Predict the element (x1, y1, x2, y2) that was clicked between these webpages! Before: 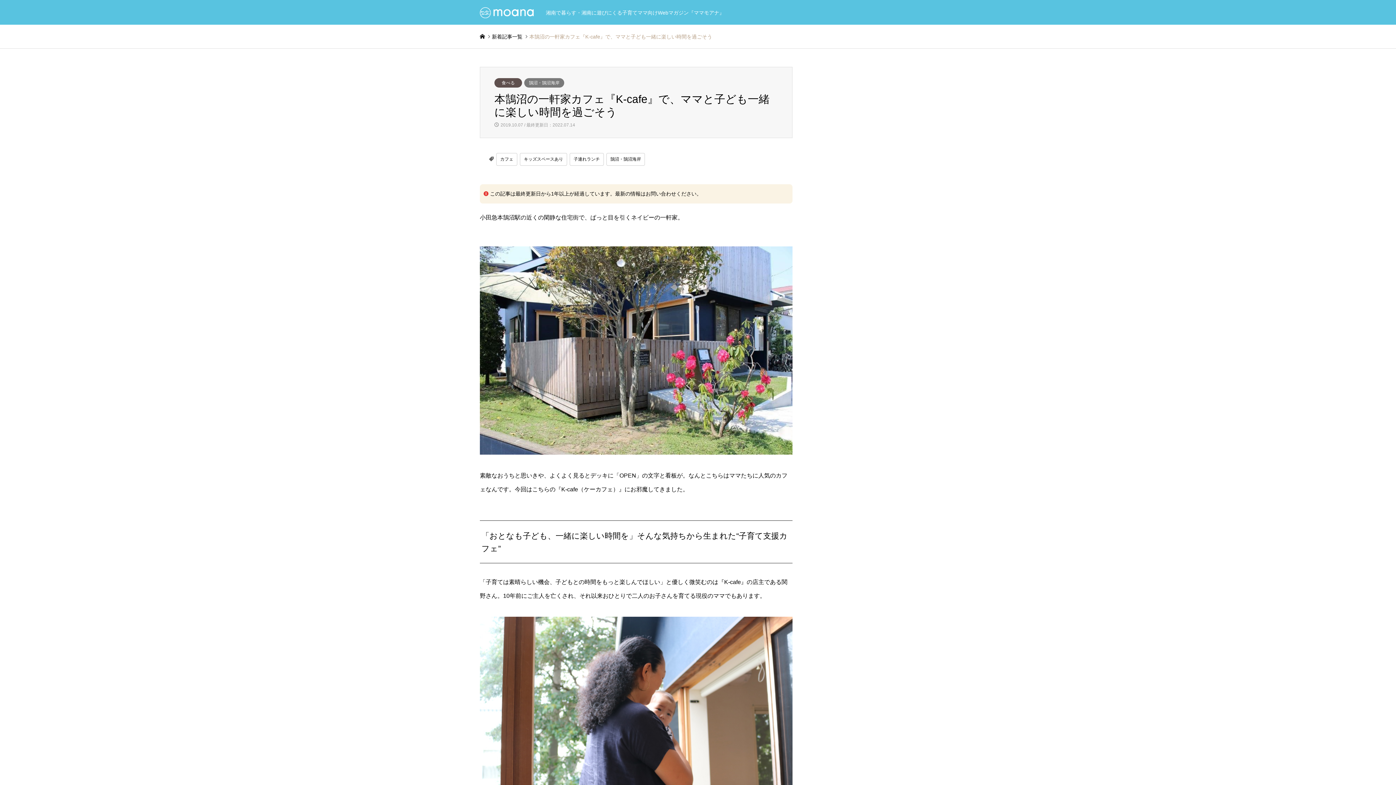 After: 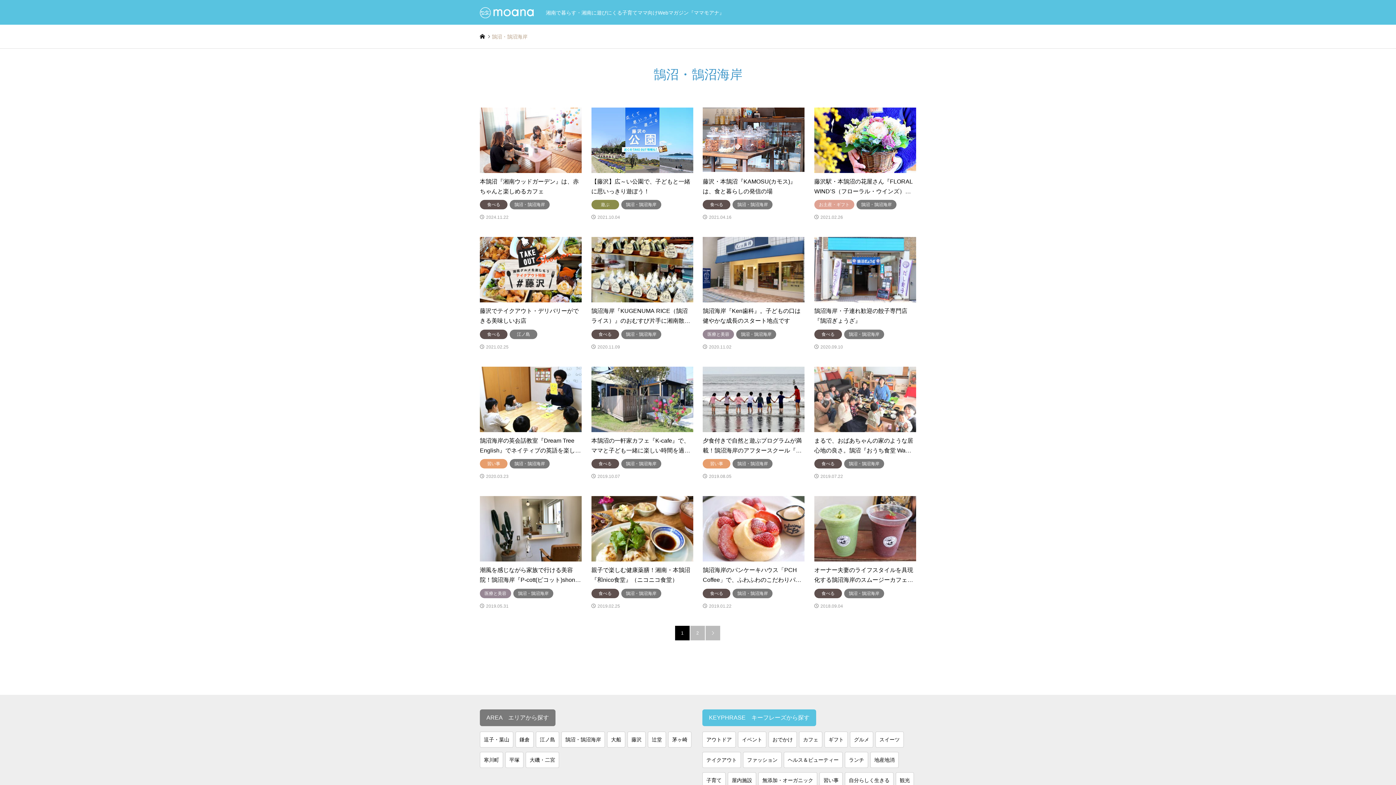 Action: bbox: (606, 153, 645, 165) label: 鵠沼・鵠沼海岸